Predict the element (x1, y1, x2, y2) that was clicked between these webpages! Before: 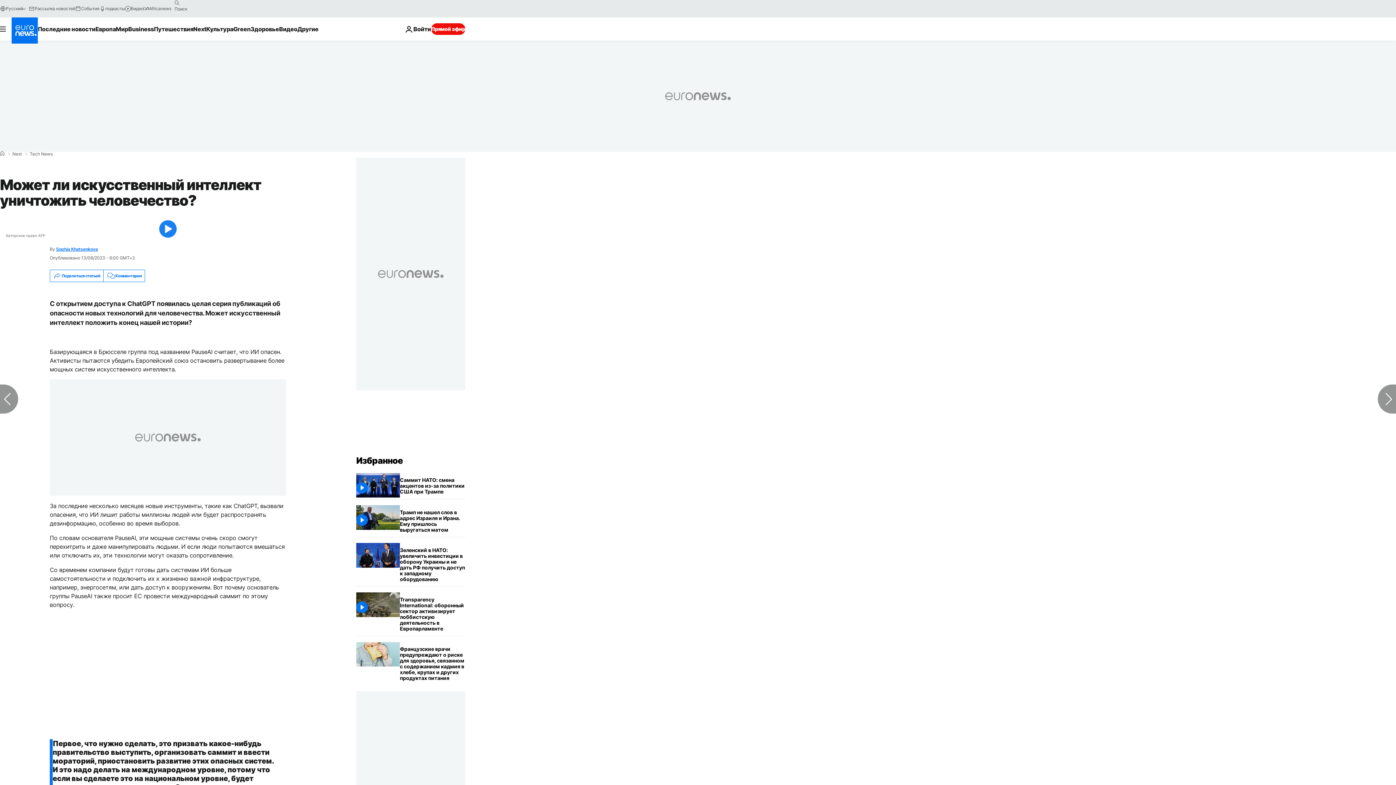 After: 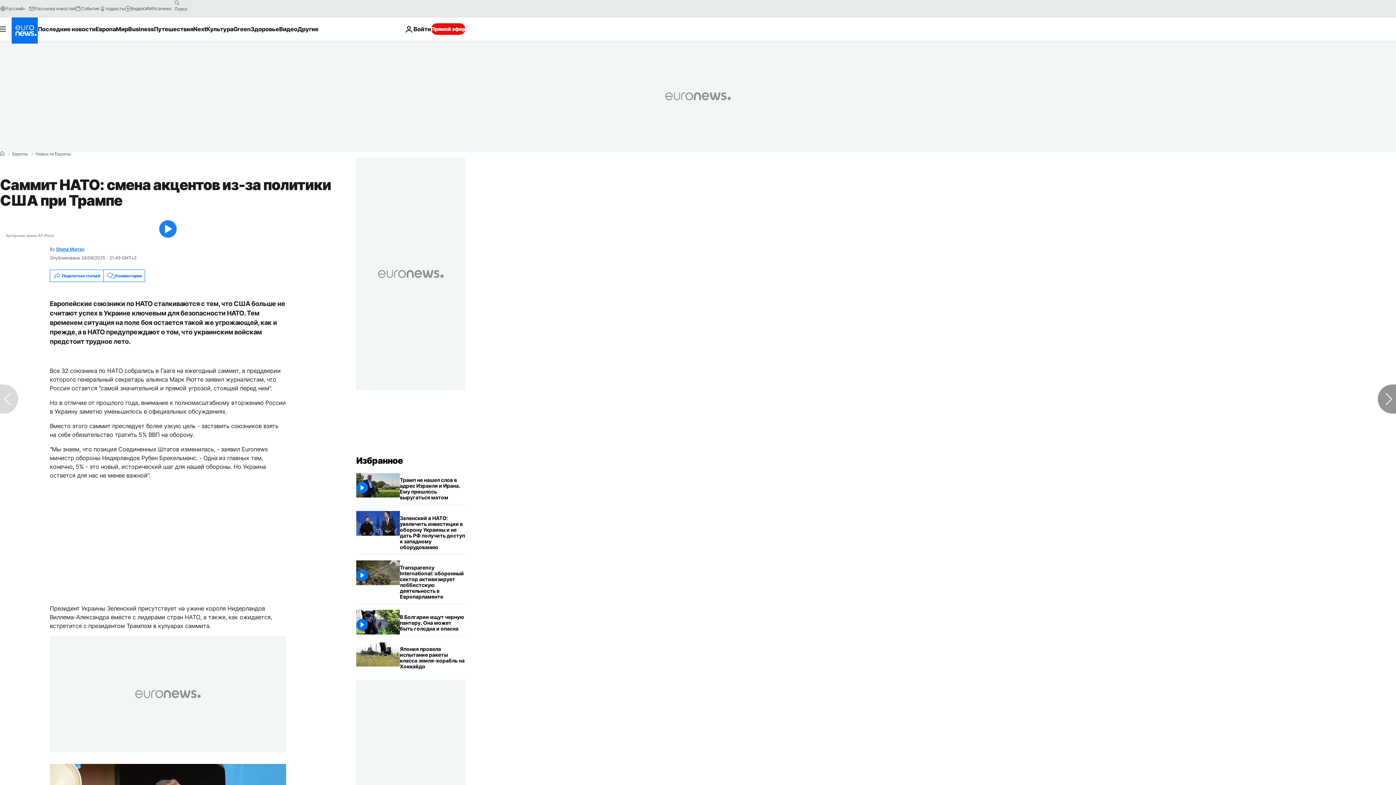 Action: label: Саммит НАТО: смена акцентов из-за политики США при Трампе bbox: (400, 473, 465, 499)